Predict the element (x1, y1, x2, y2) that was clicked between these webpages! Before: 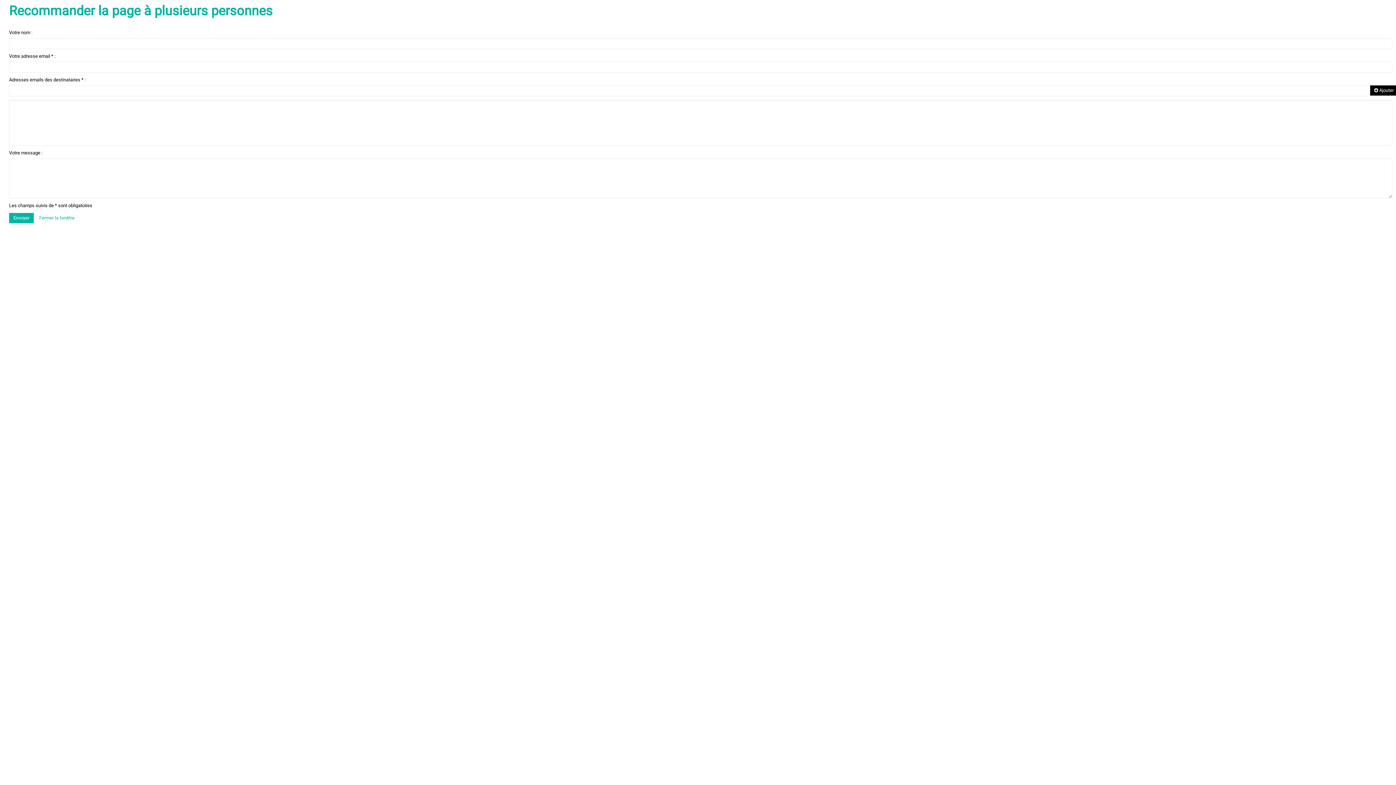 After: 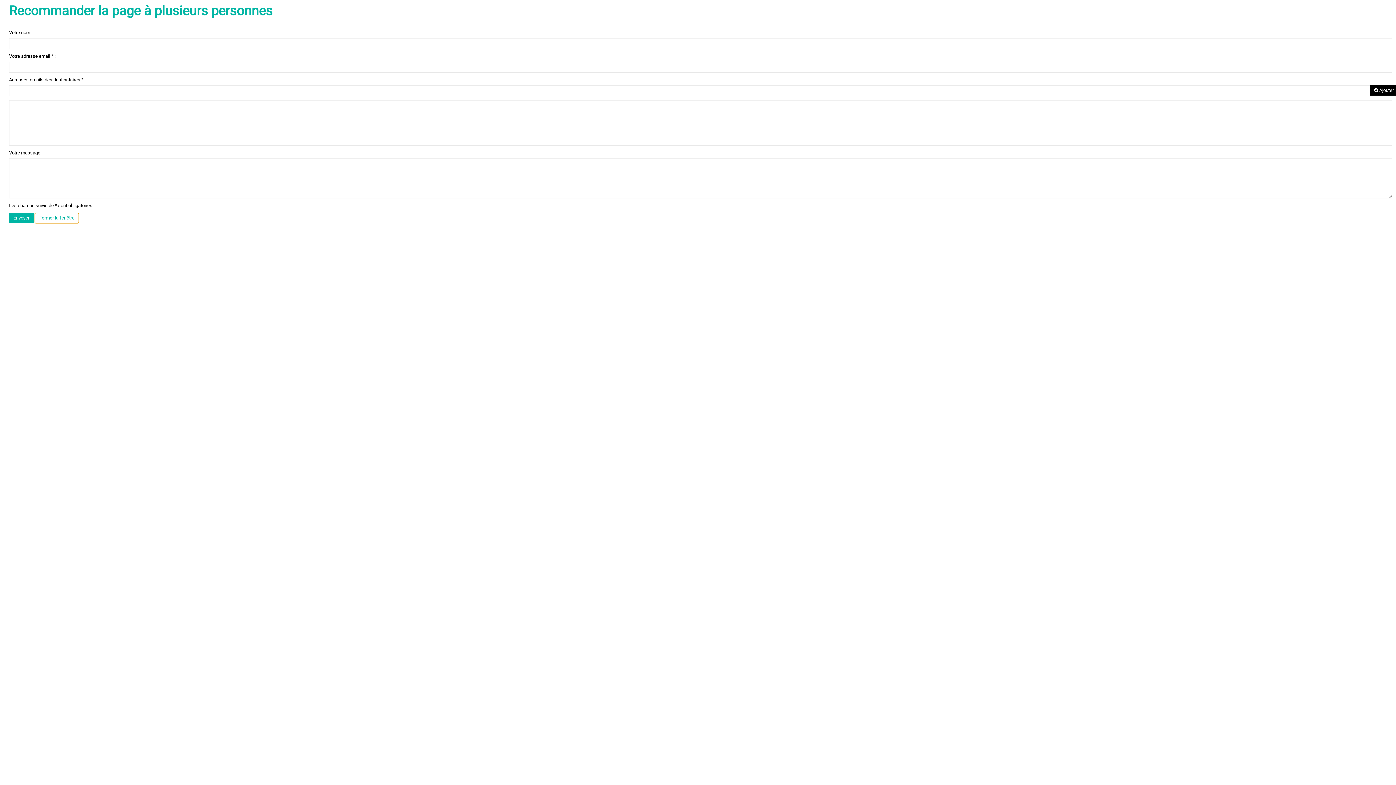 Action: label: Fermer la fenêtre bbox: (34, 213, 78, 223)